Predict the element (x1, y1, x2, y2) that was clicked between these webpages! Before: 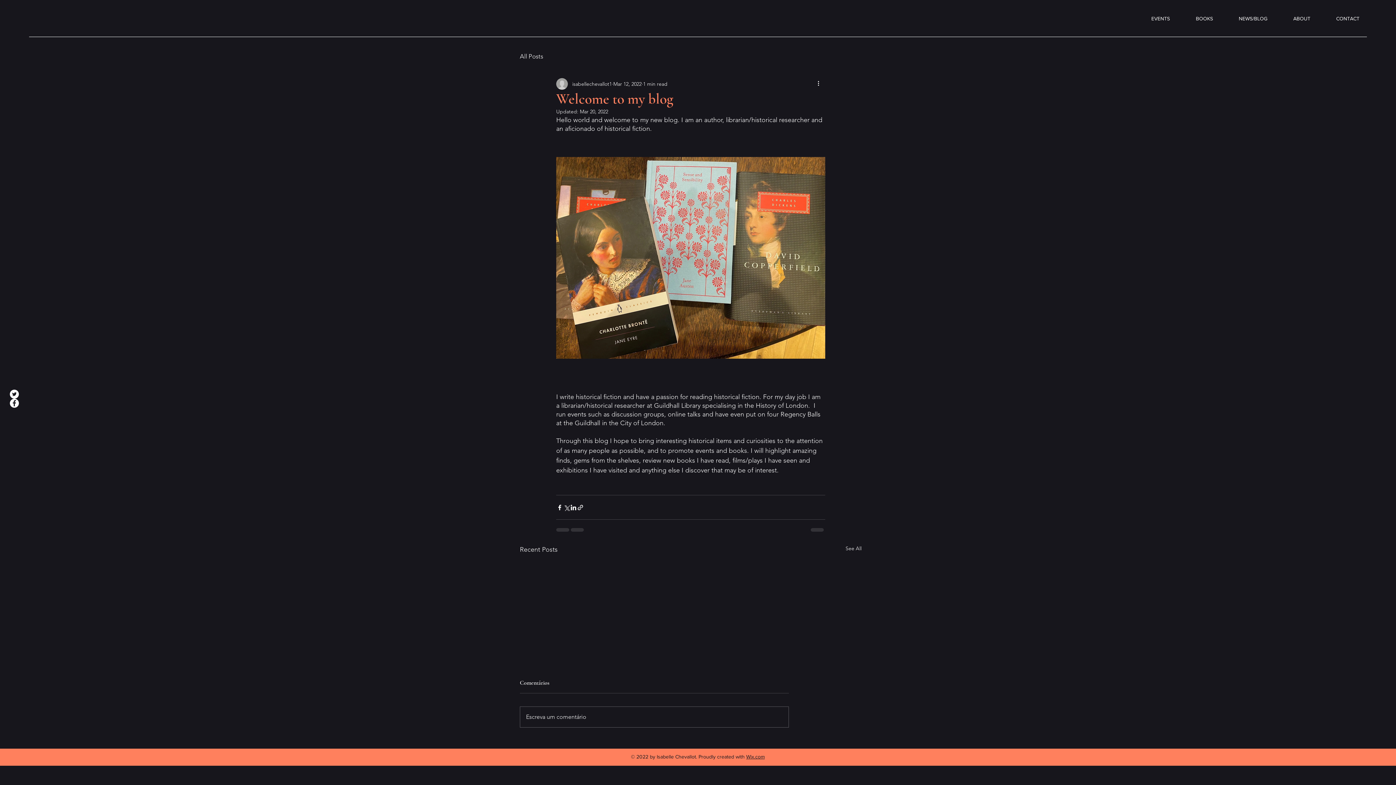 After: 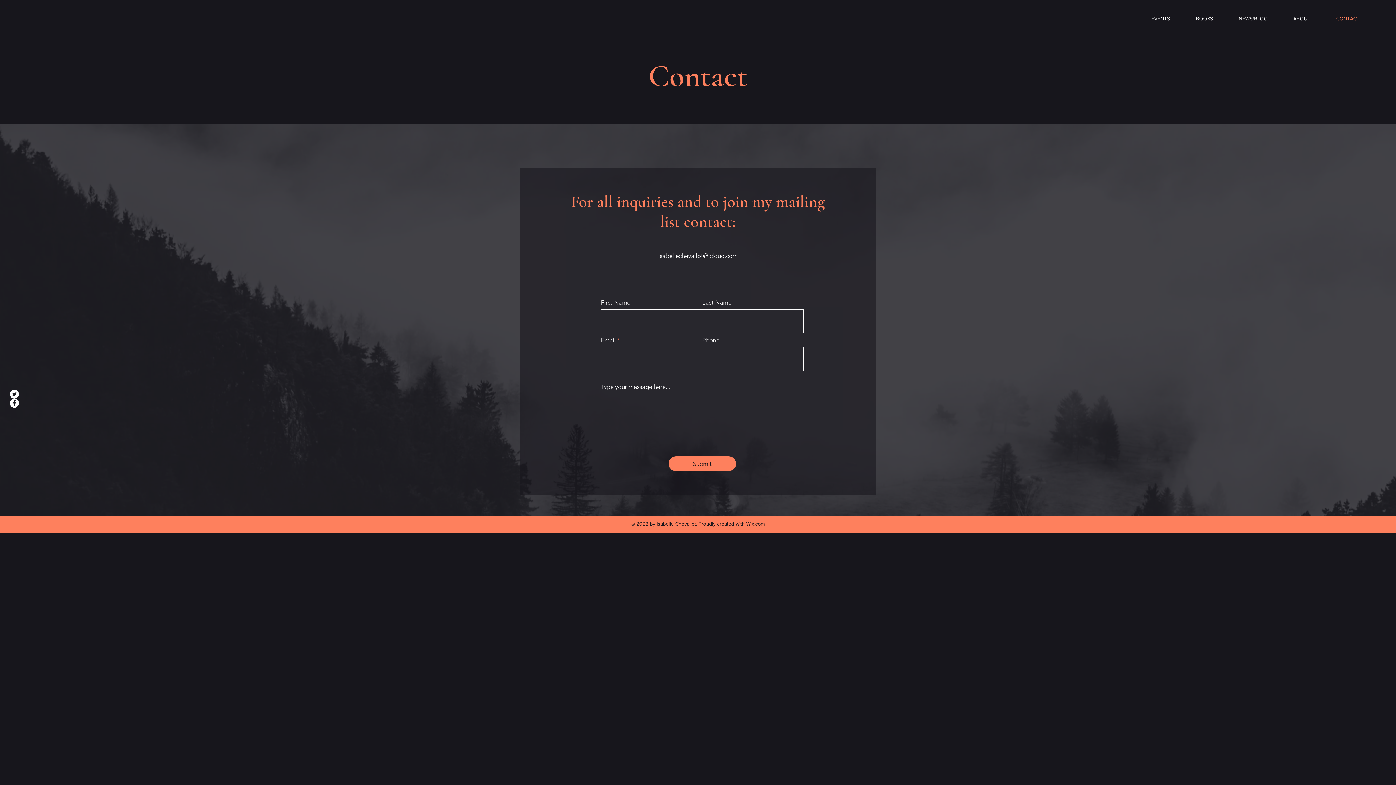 Action: label: CONTACT bbox: (1323, 9, 1372, 27)